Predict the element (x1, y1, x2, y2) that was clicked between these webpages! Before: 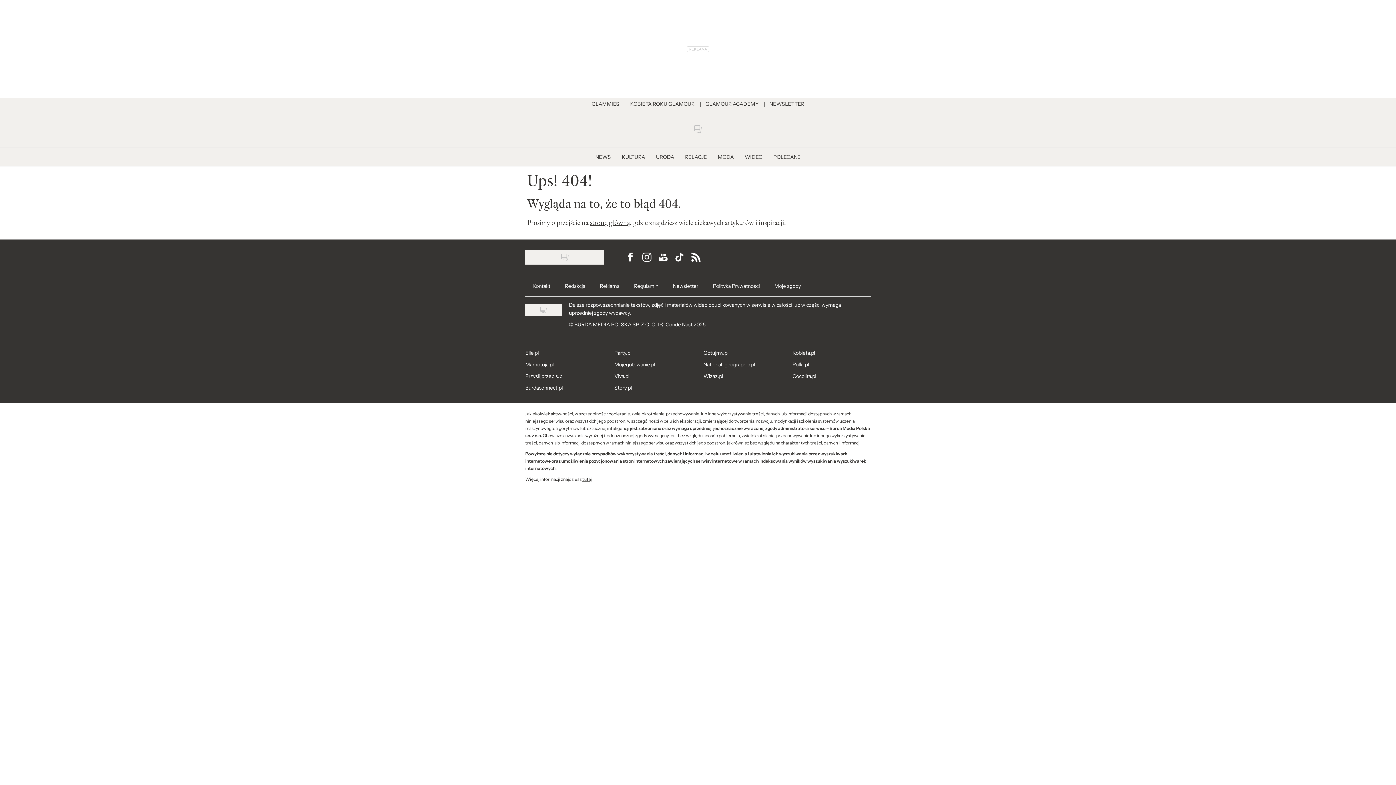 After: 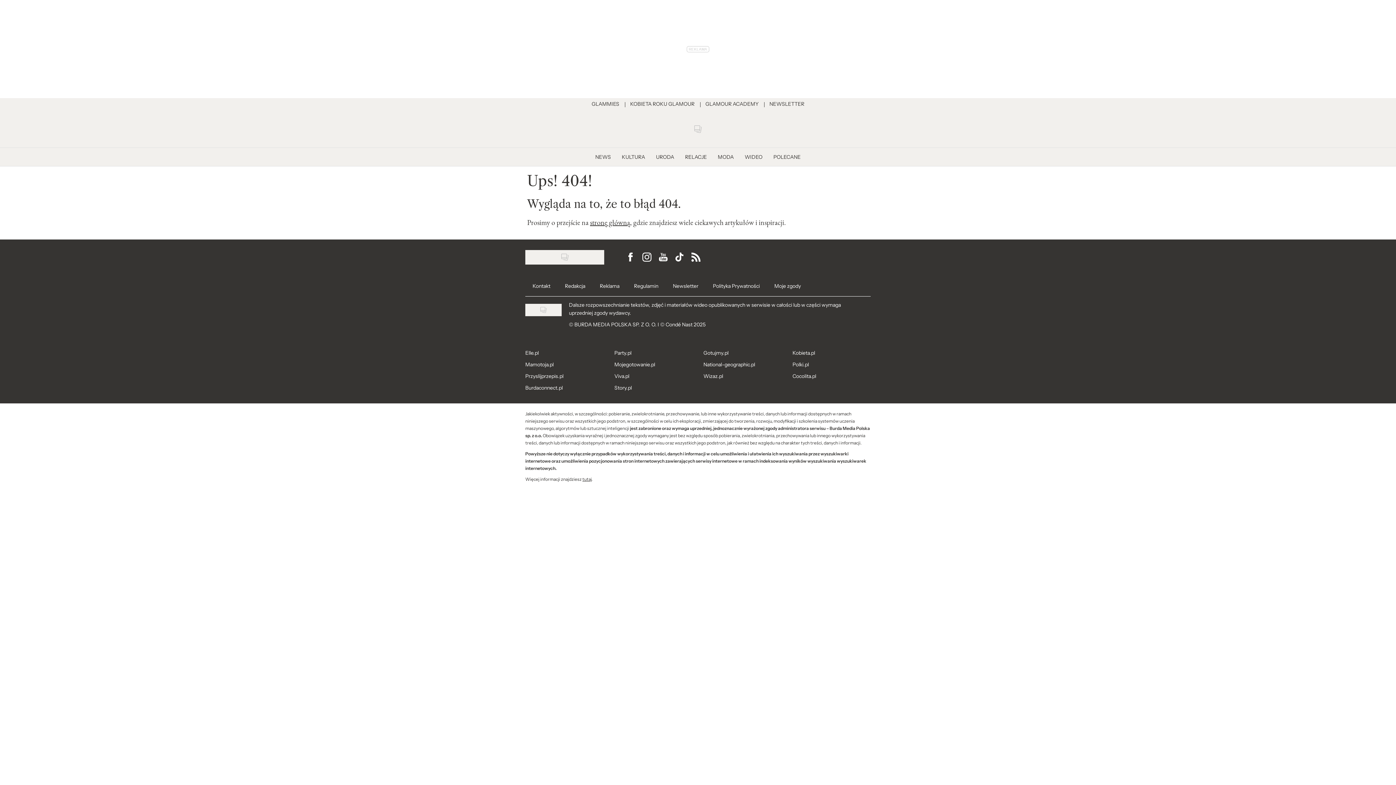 Action: label: Visit us on Tiktok bbox: (671, 249, 688, 265)